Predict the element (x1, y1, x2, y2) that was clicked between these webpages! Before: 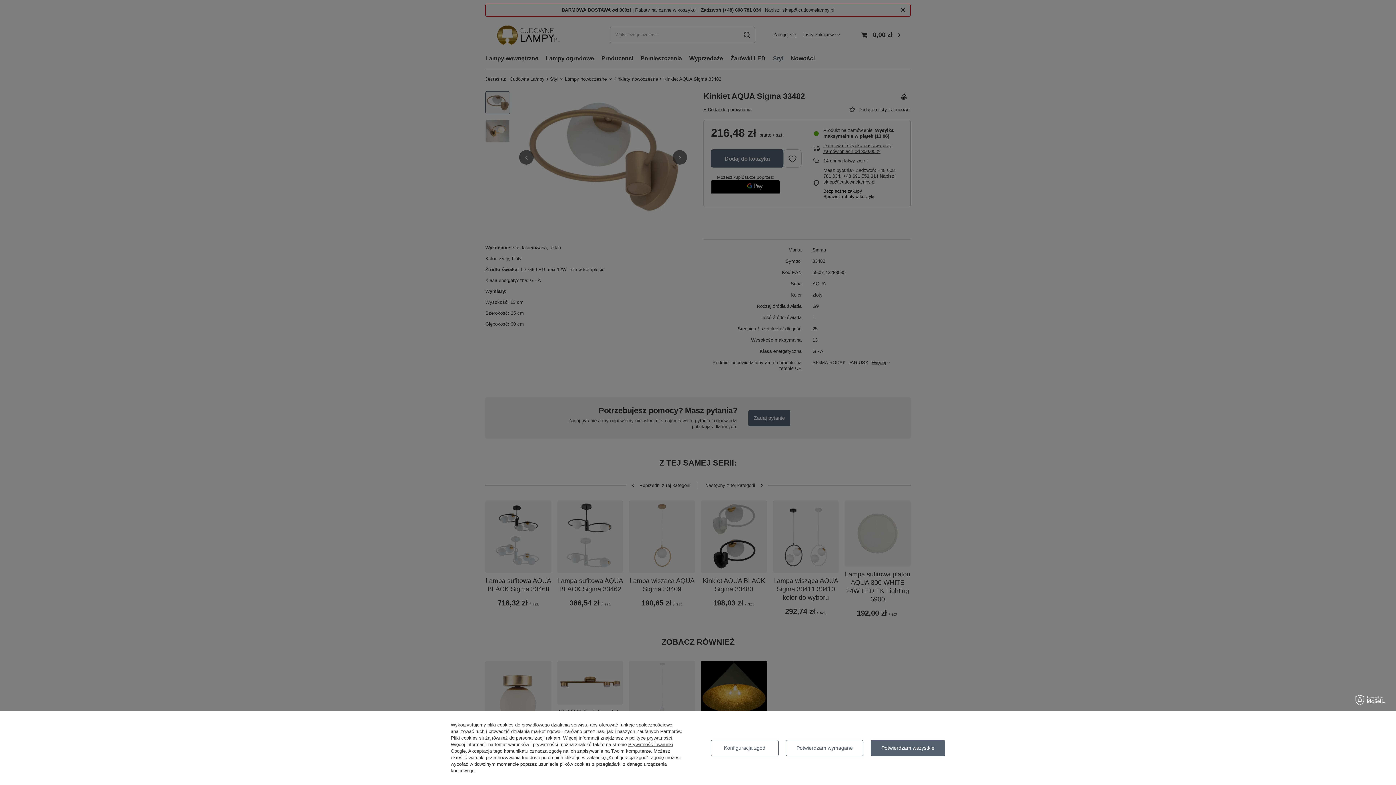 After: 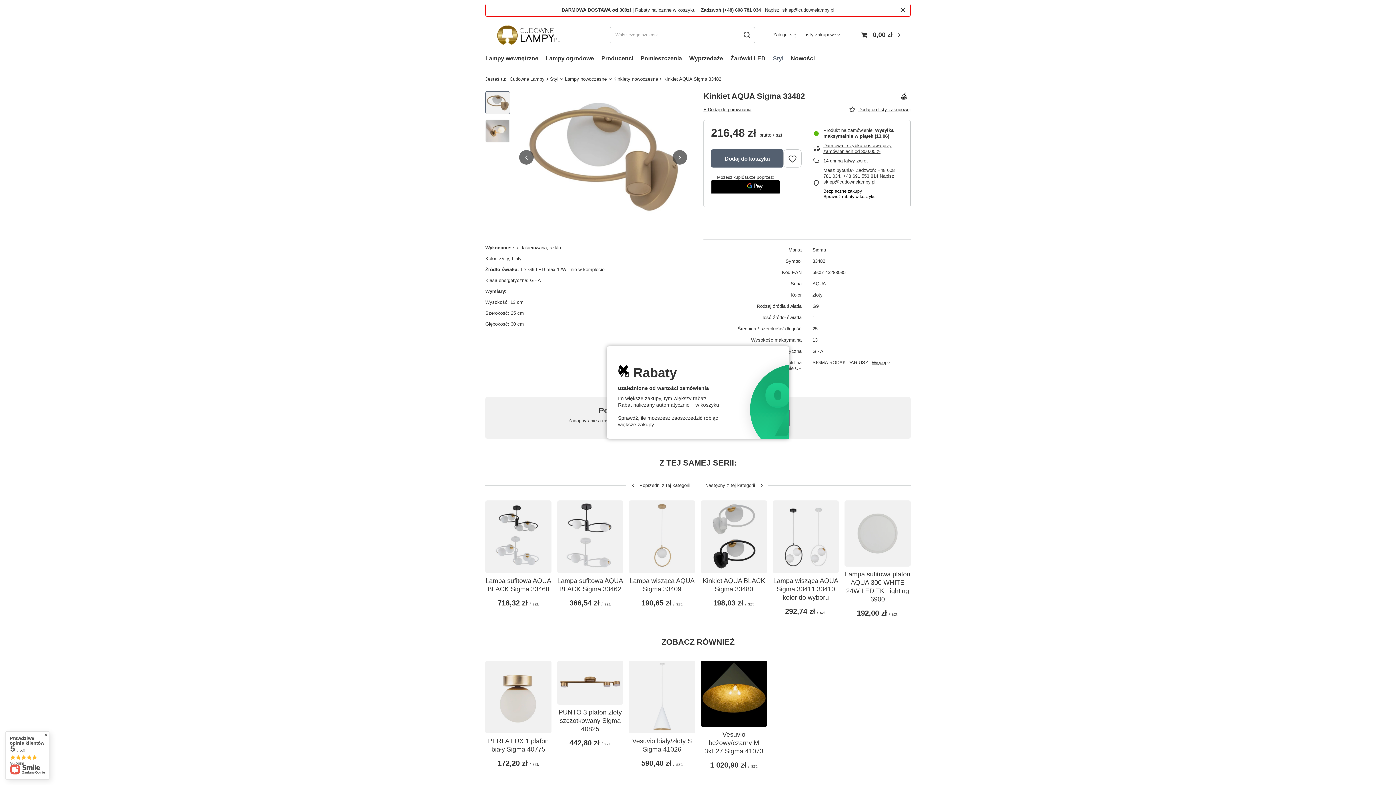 Action: label: Potwierdzam wymagane bbox: (786, 740, 863, 756)